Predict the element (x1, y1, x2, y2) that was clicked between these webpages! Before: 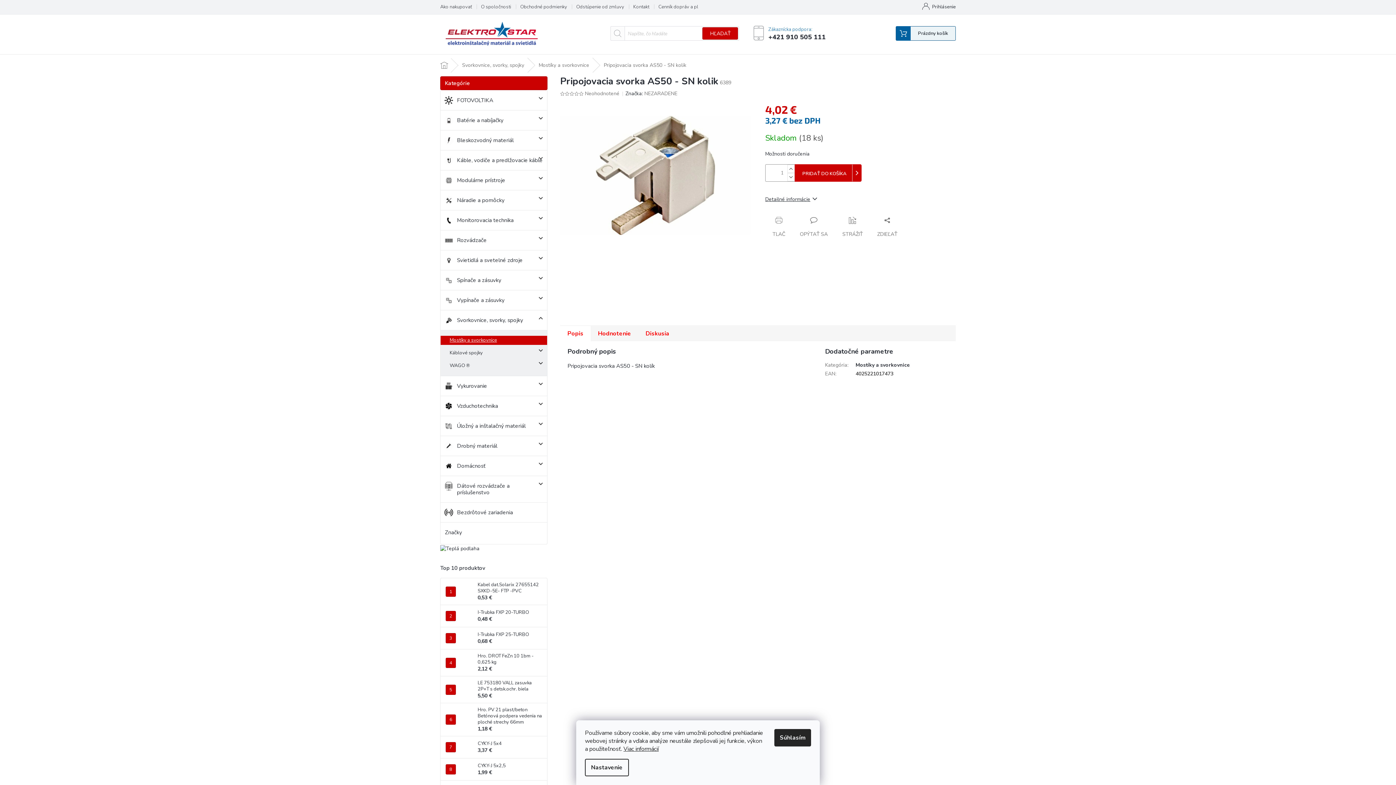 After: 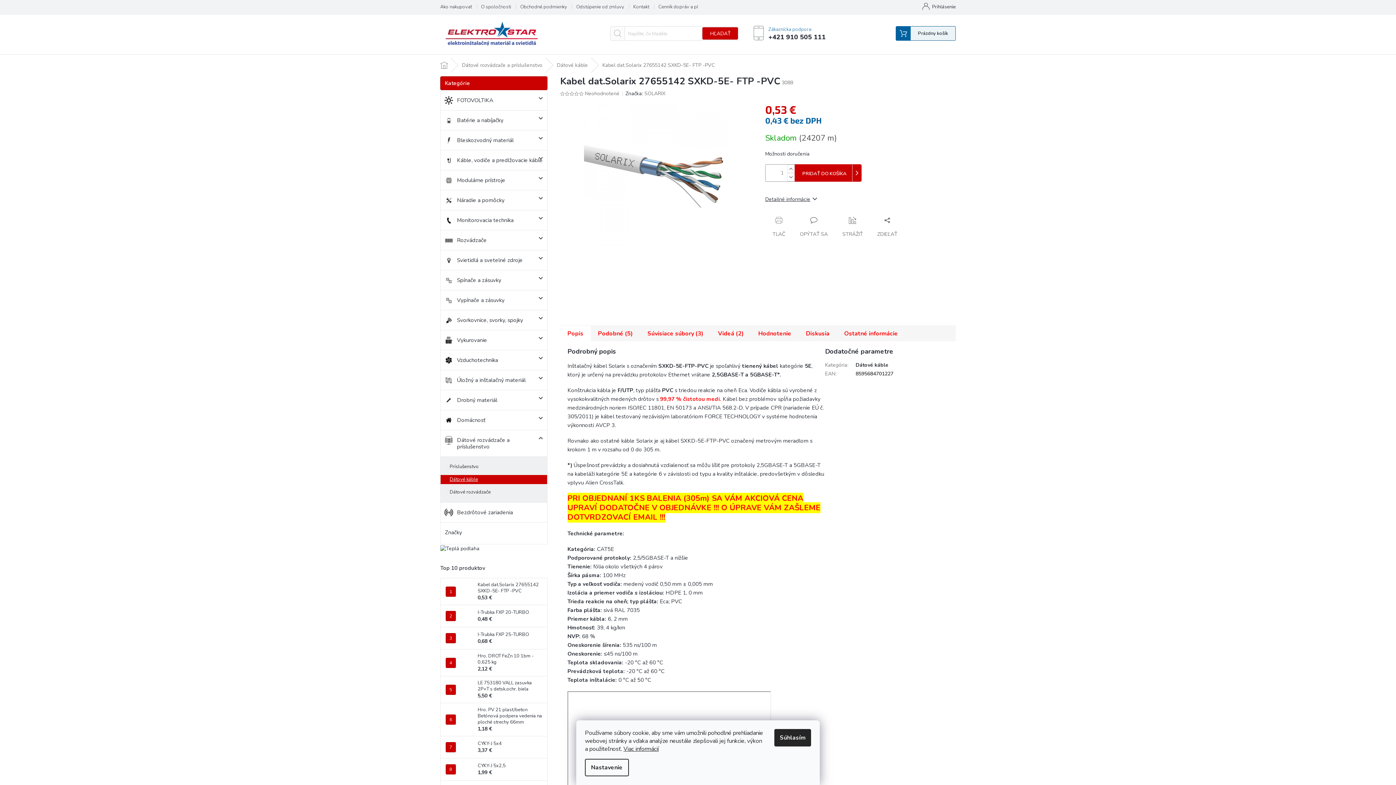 Action: label: Kabel dat.Solarix 27655142 SXKD-5E- FTP -PVC
0,53 € bbox: (474, 582, 543, 601)